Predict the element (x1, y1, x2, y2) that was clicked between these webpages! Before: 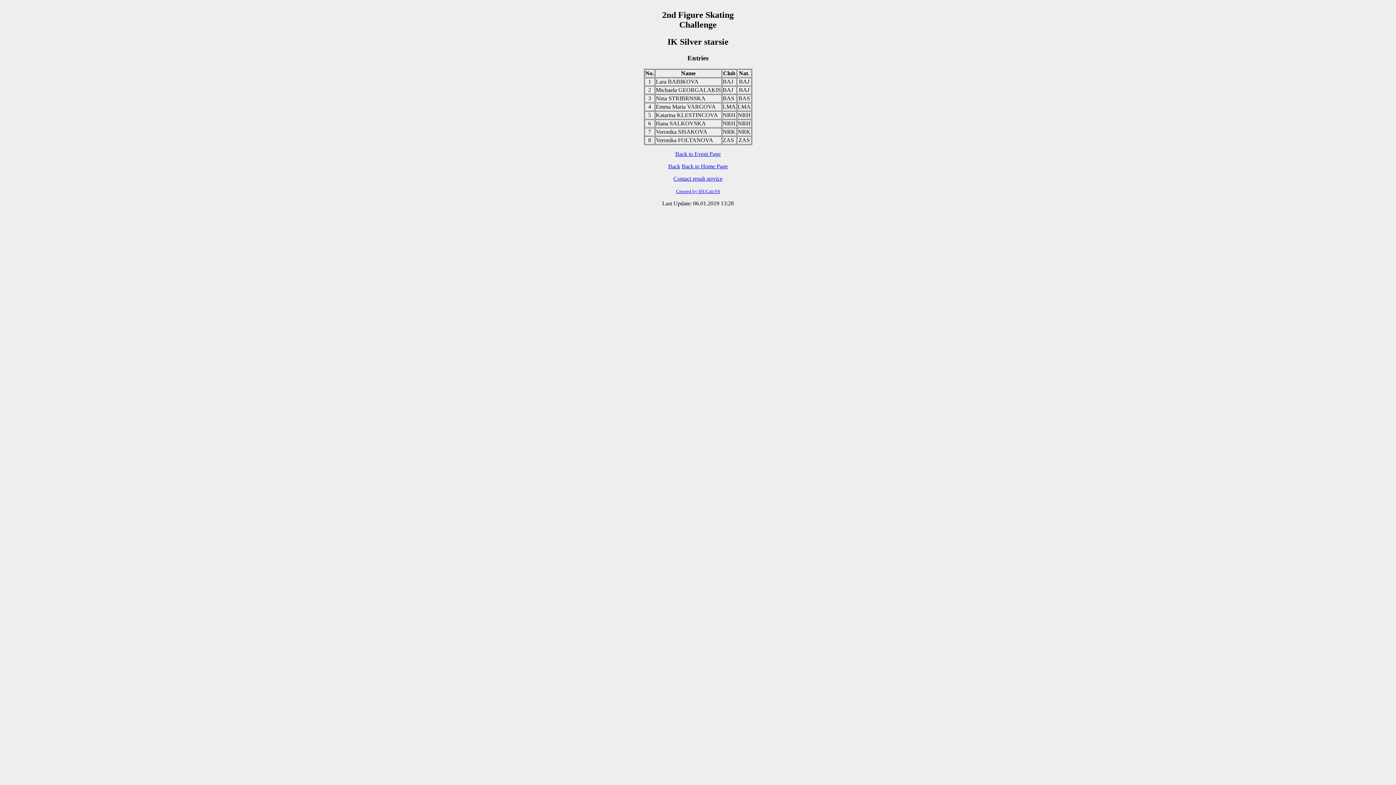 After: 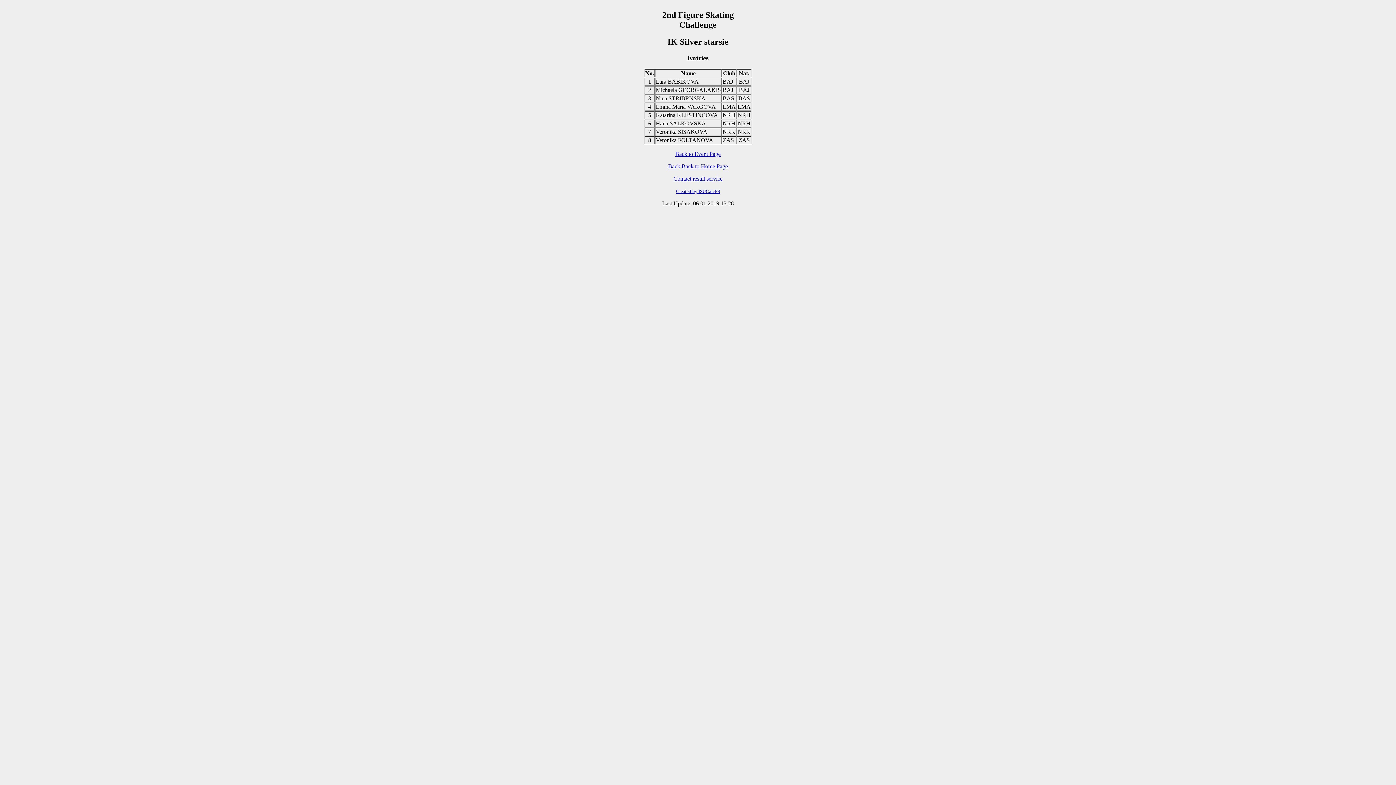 Action: bbox: (656, 112, 718, 118) label: Katarina KLESTINCOVA